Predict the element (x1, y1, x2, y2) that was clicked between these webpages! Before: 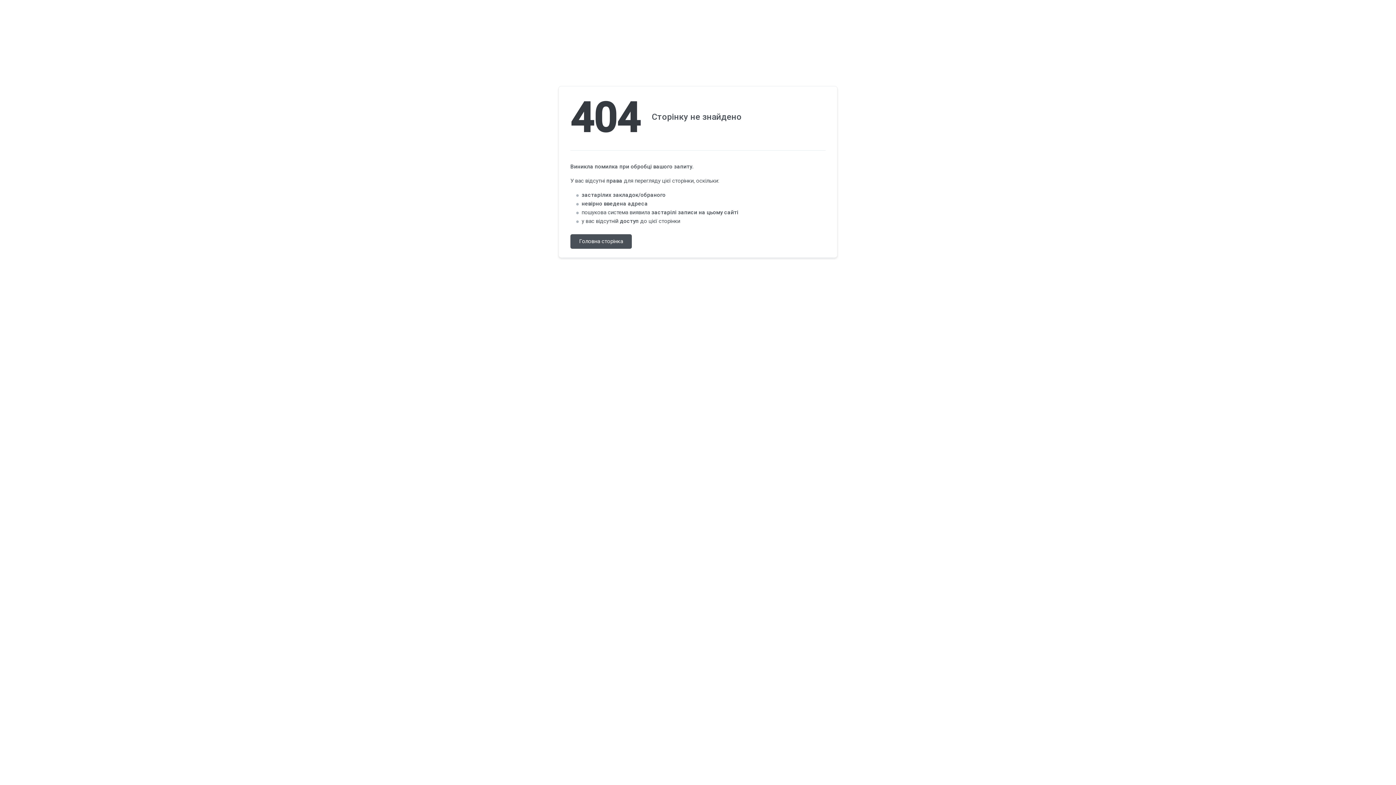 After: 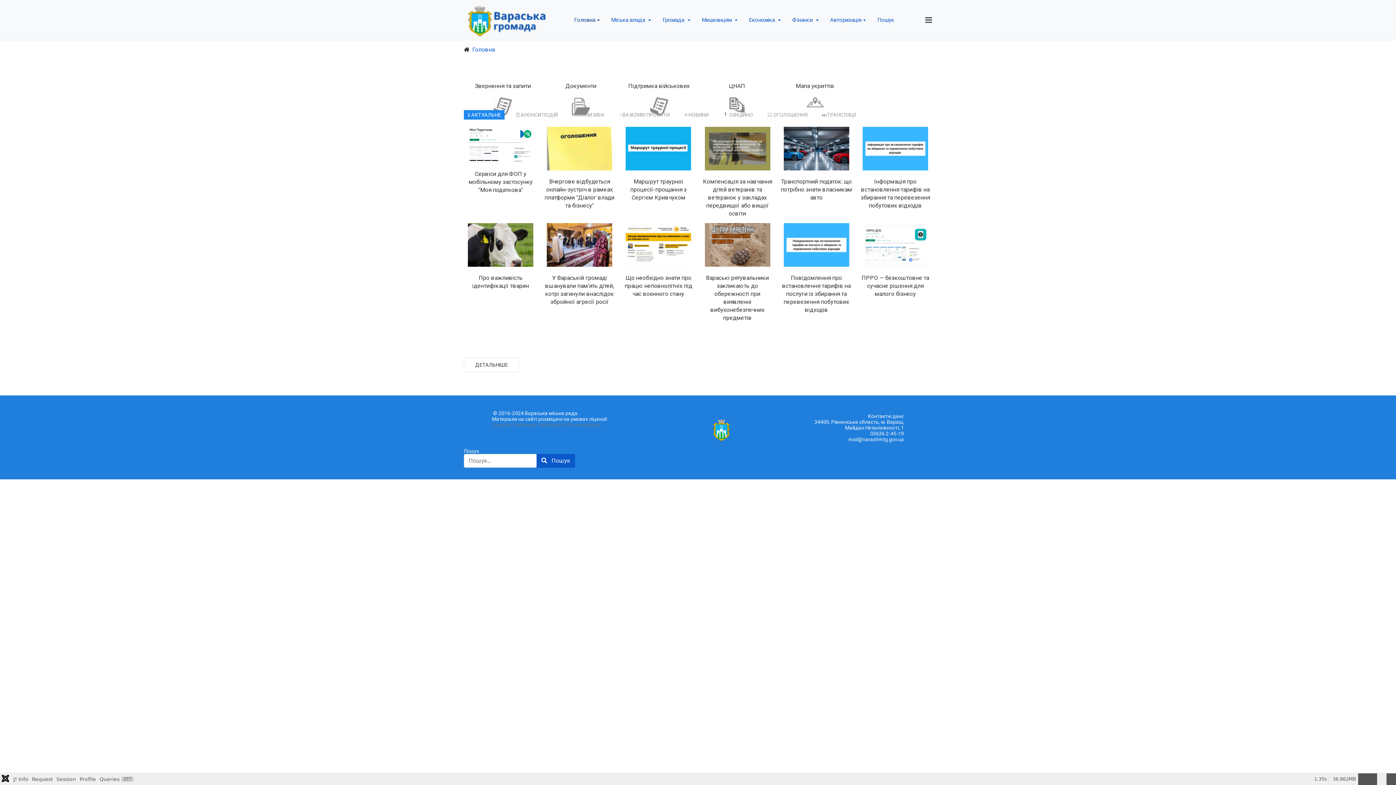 Action: label: Головна сторінка bbox: (570, 234, 632, 248)